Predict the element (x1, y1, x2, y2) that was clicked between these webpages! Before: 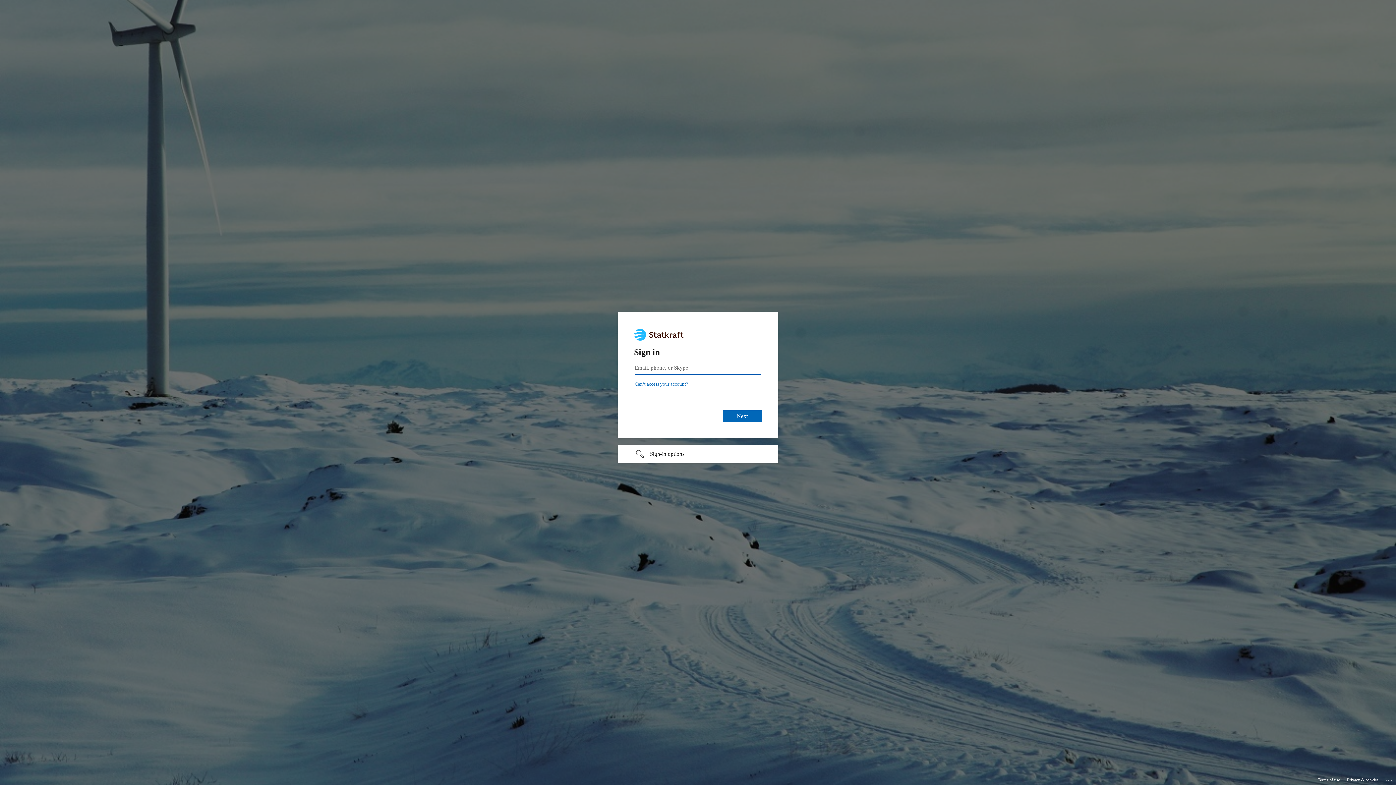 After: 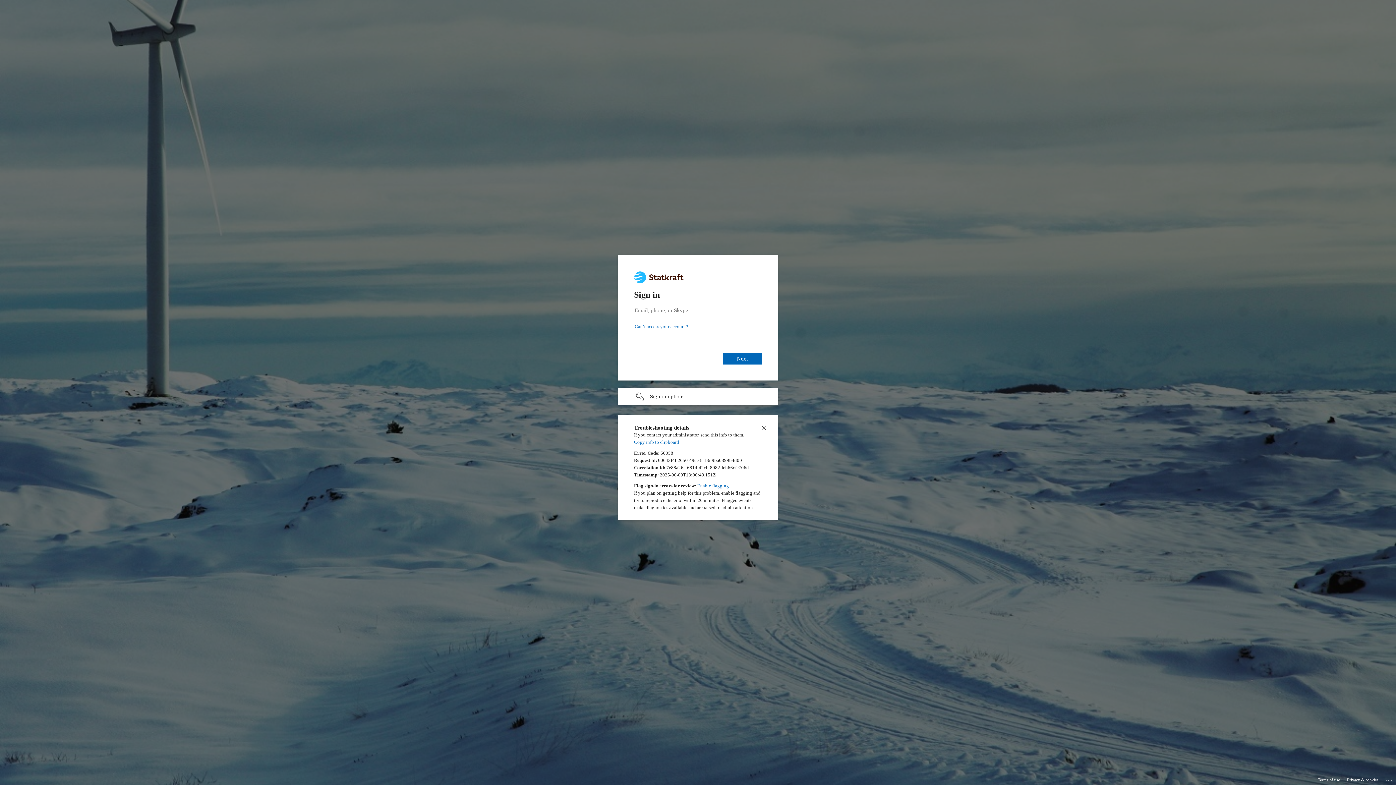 Action: bbox: (1385, 775, 1393, 783) label: Click here for troubleshooting information